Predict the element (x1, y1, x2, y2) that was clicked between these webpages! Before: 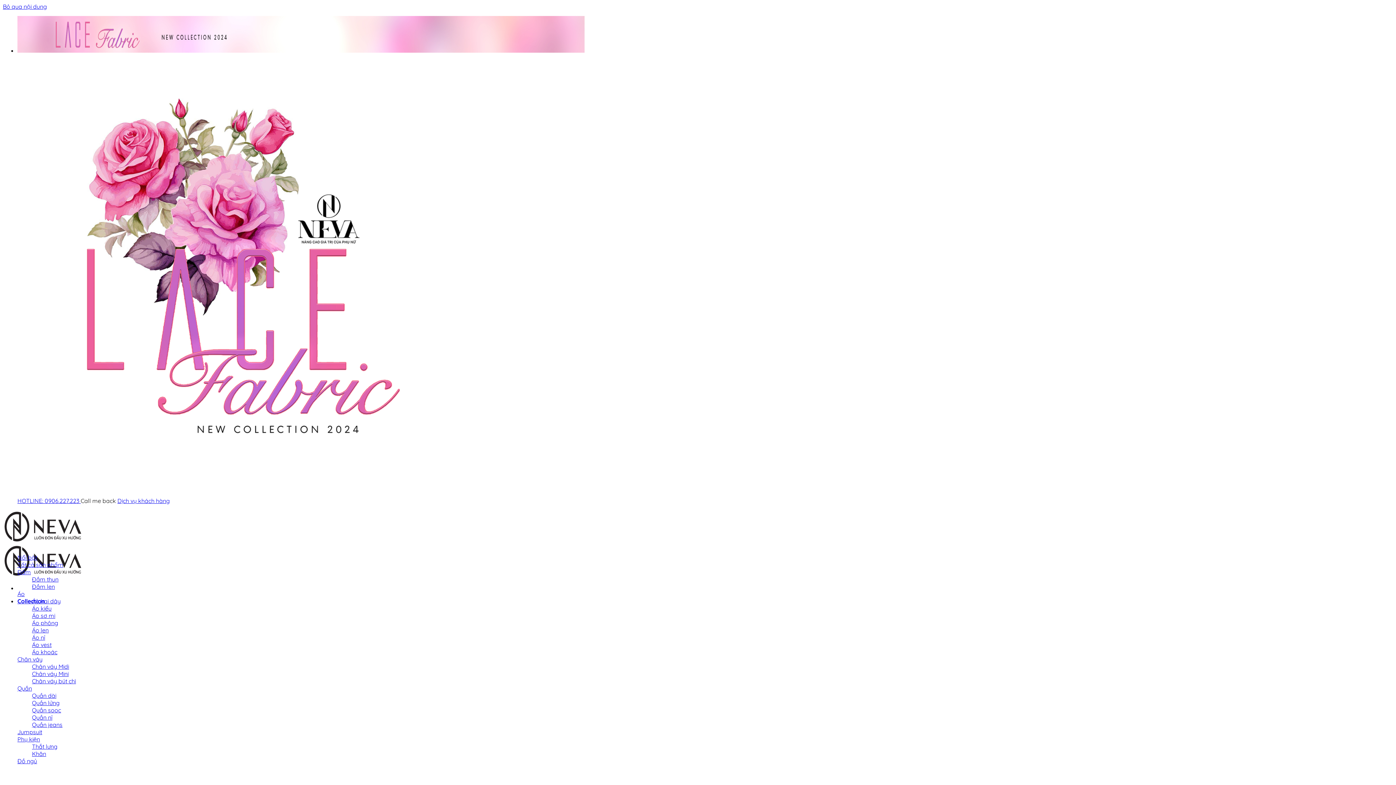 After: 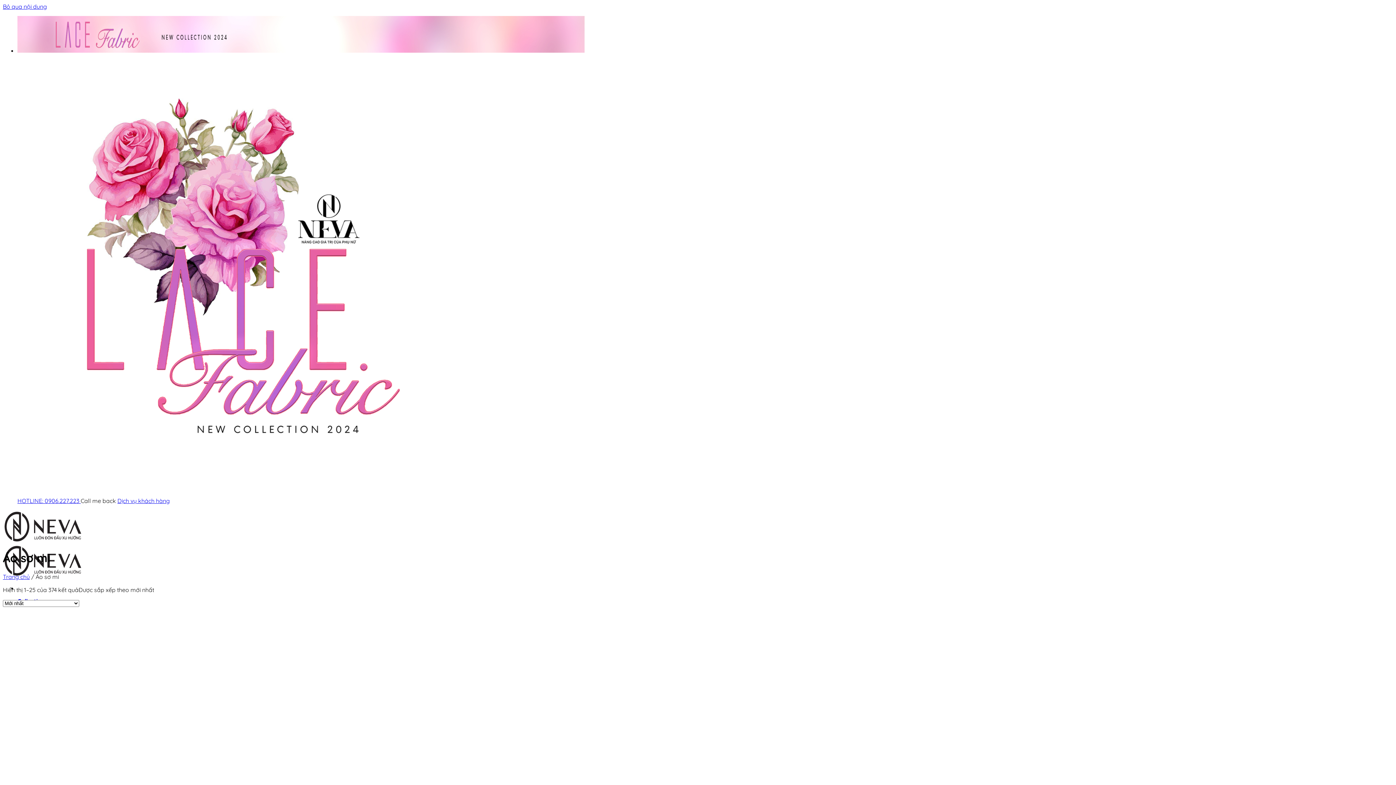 Action: bbox: (32, 612, 55, 619) label: Áo sơ mi